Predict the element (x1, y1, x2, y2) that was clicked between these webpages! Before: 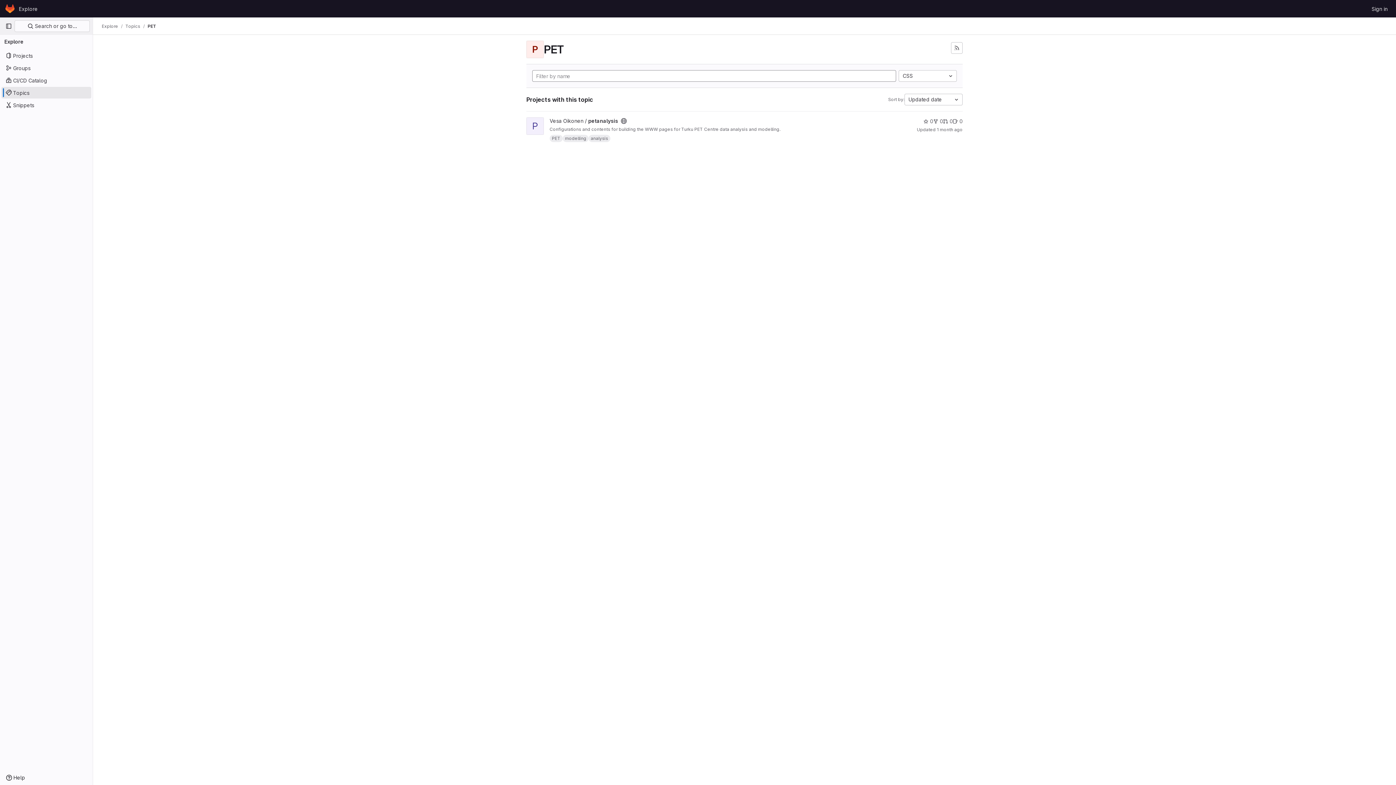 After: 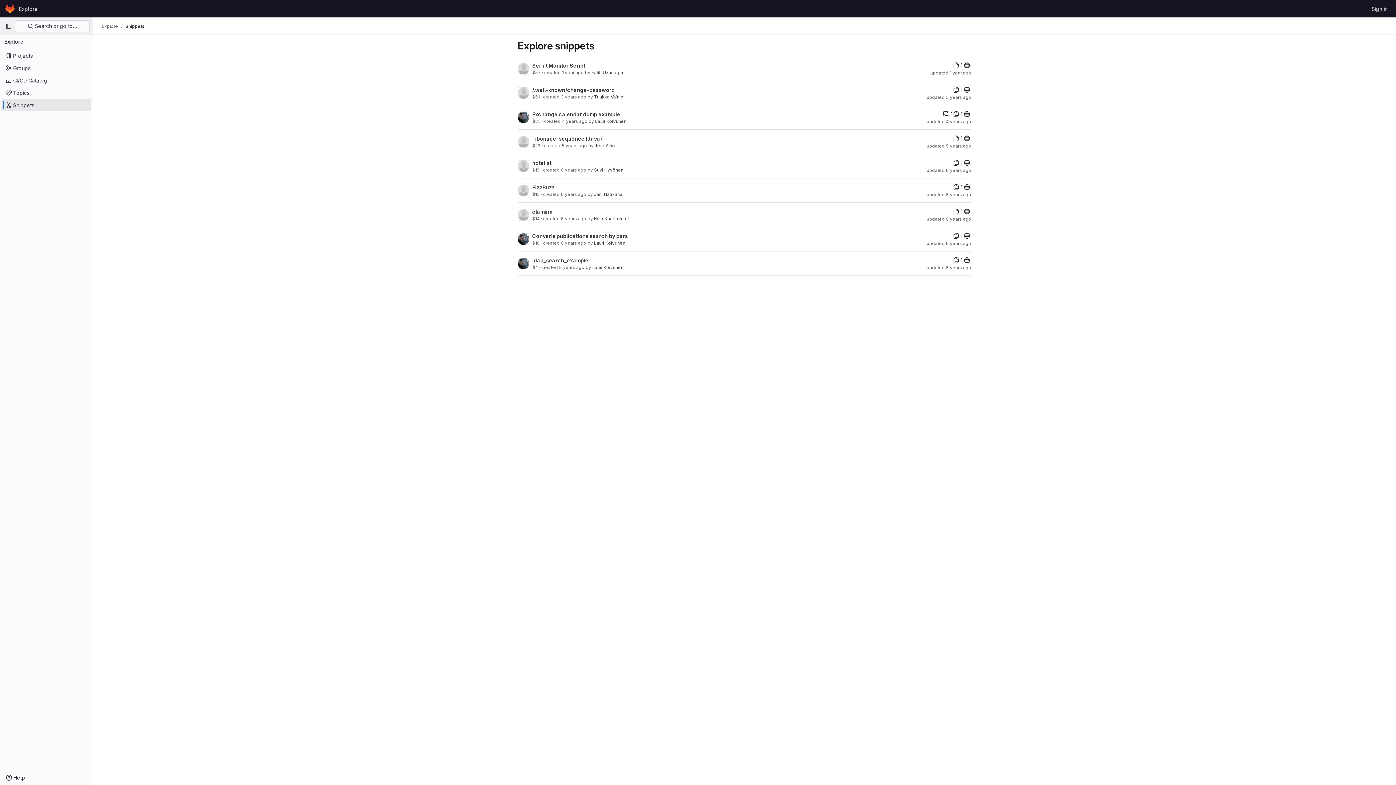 Action: bbox: (1, 99, 91, 110) label: Snippets